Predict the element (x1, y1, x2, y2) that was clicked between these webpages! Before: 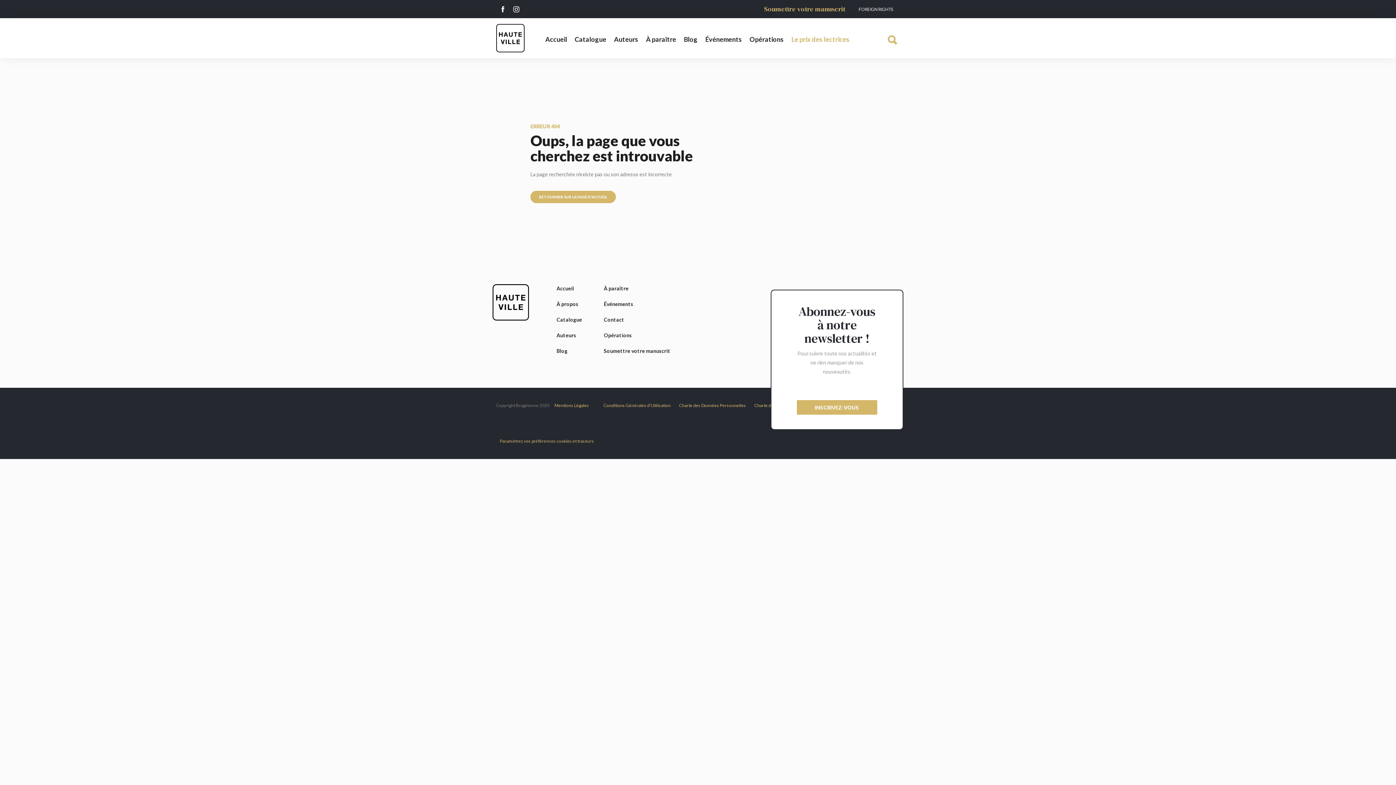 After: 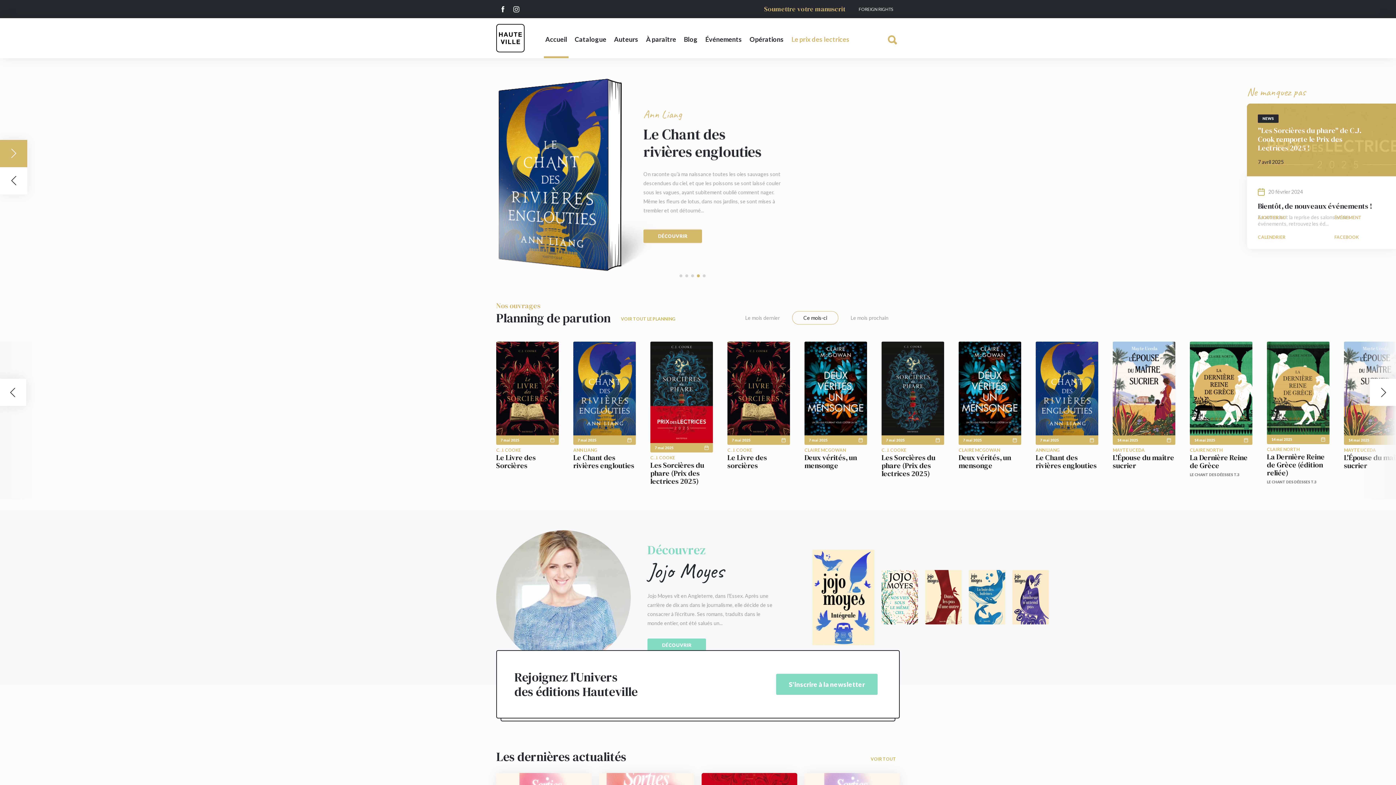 Action: bbox: (553, 280, 577, 296) label: Accueil